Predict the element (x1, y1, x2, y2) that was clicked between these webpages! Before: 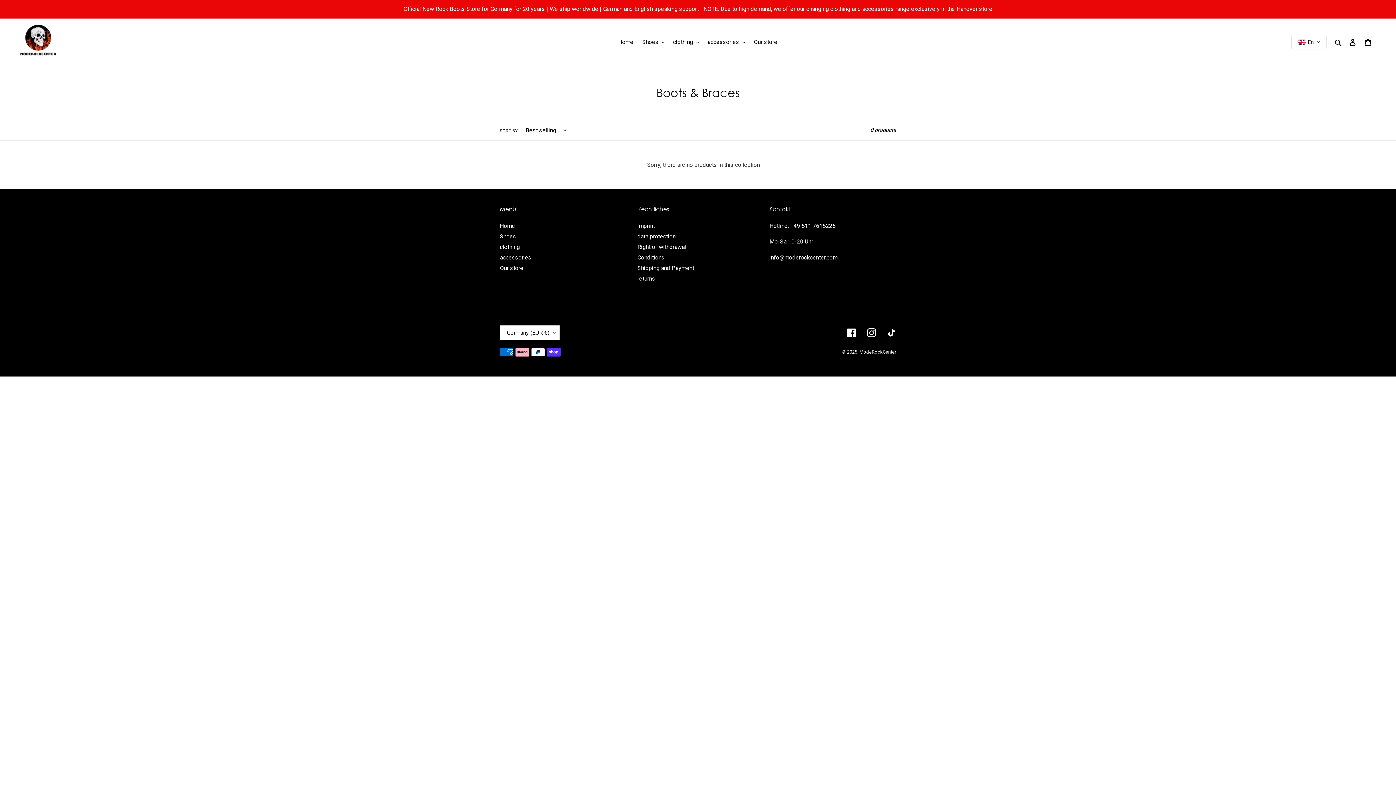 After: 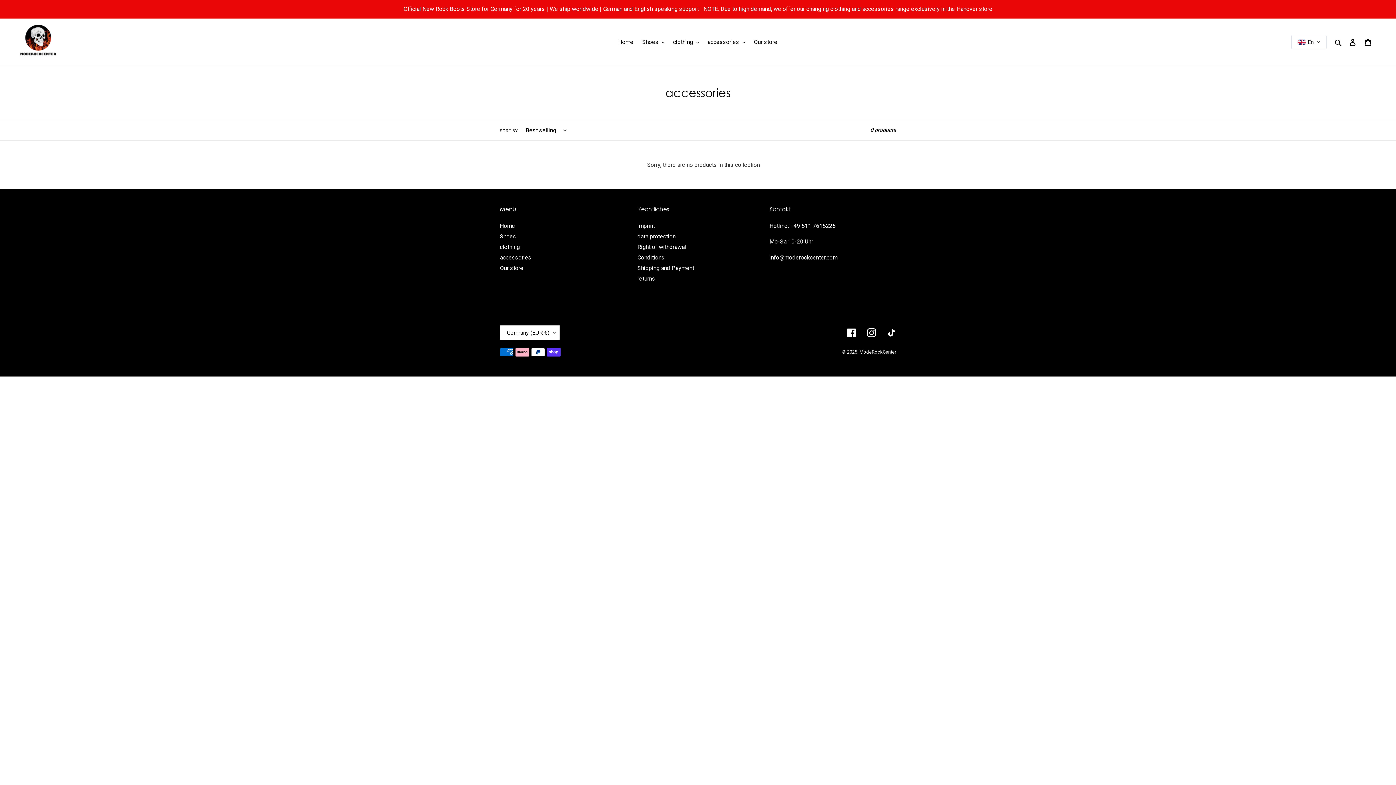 Action: label: accessories bbox: (500, 254, 531, 261)